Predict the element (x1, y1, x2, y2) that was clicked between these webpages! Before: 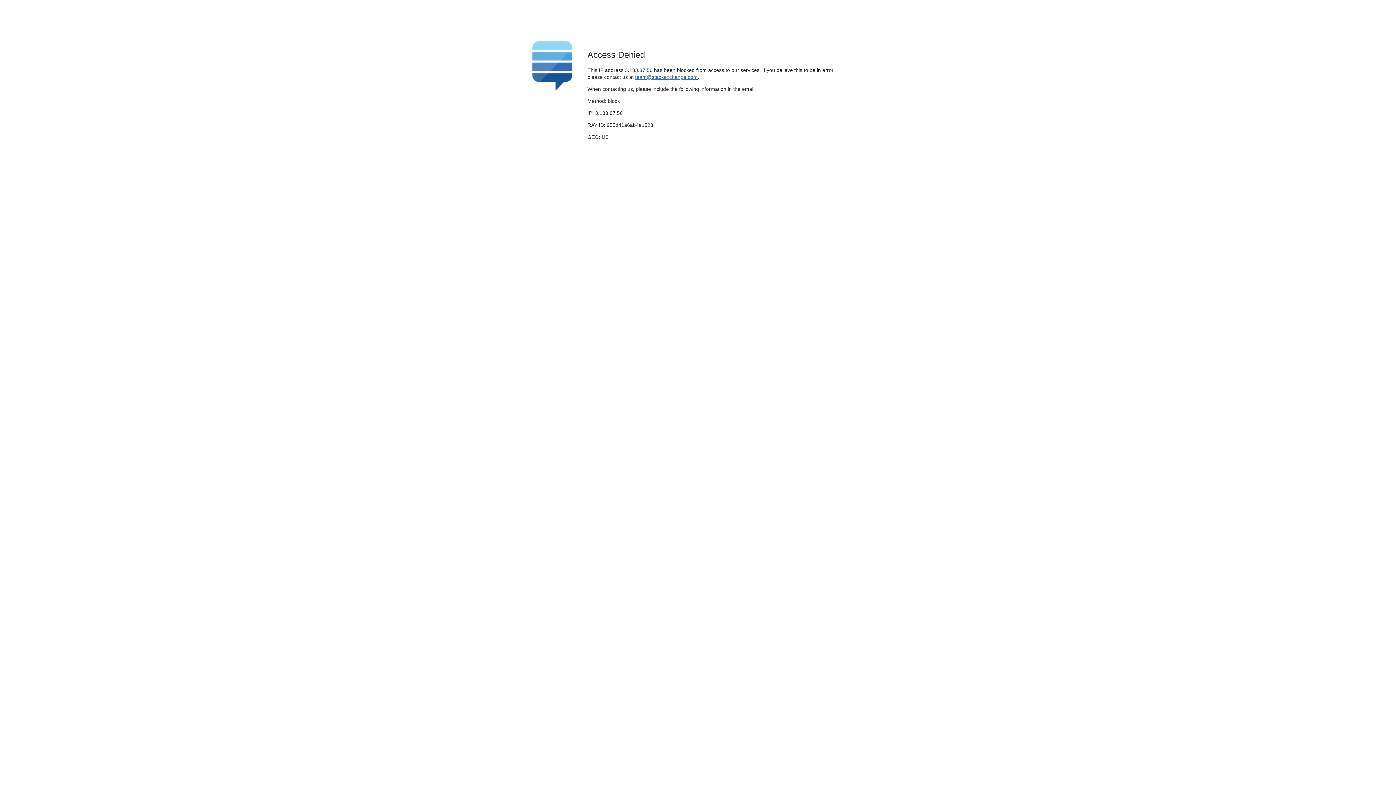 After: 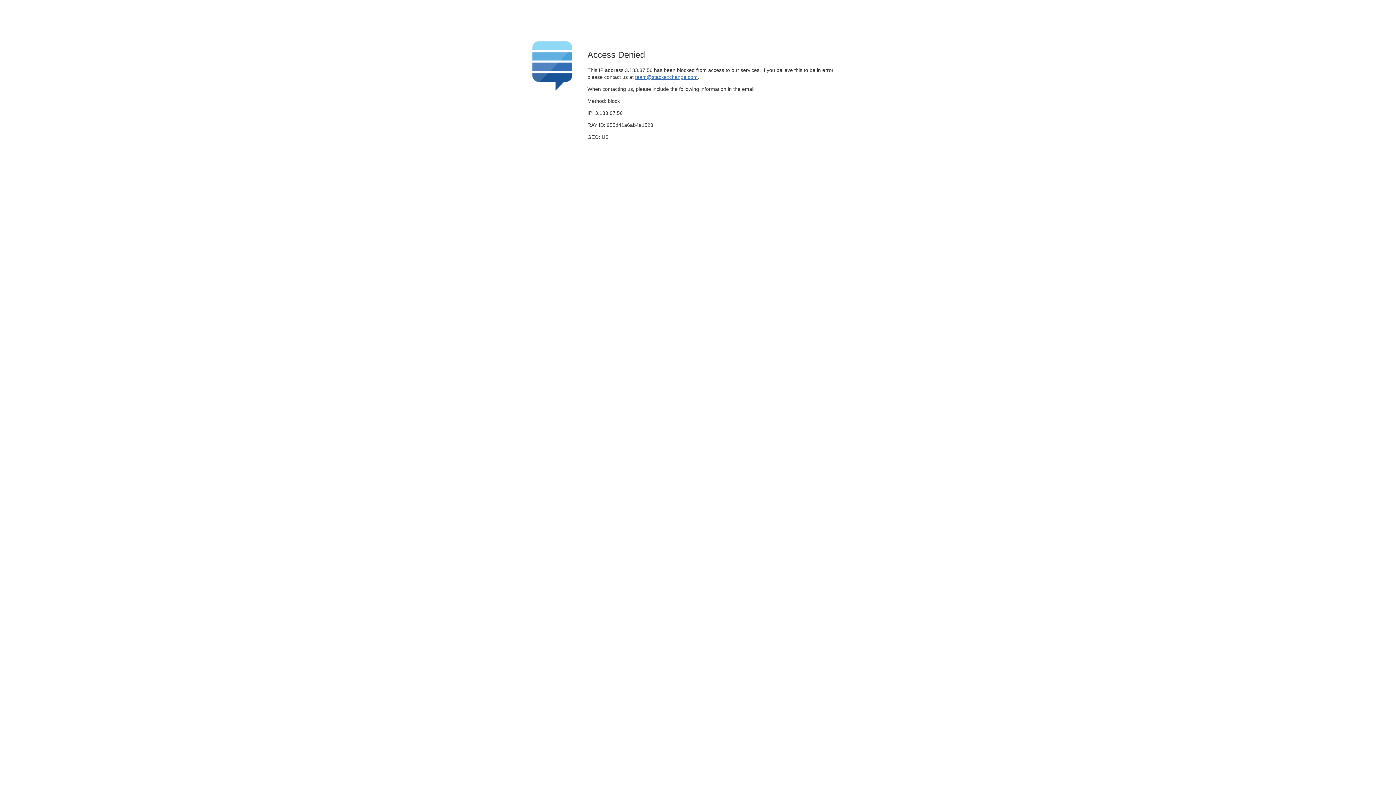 Action: bbox: (635, 74, 697, 79) label: team@stackexchange.com